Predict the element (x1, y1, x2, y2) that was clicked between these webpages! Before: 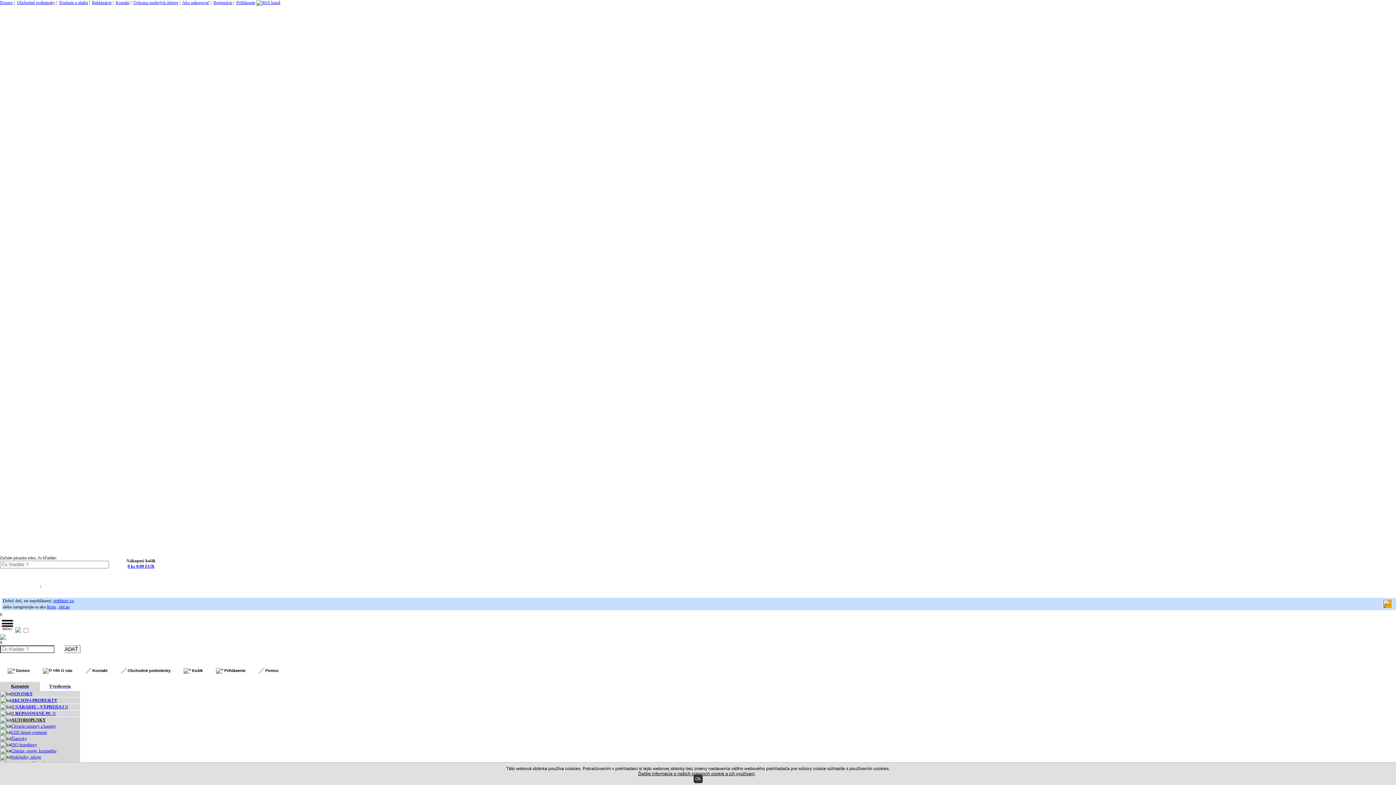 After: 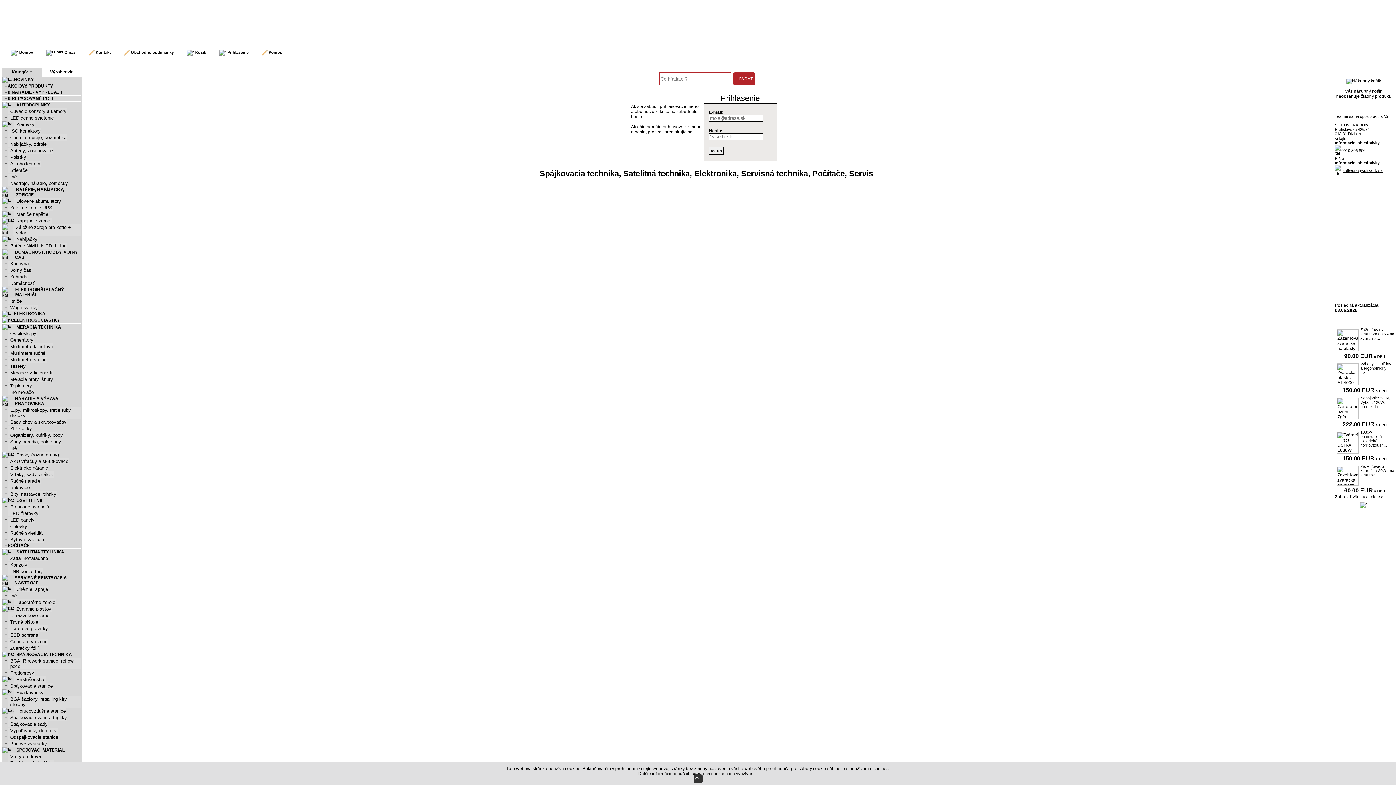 Action: label: Prihlásenie bbox: (42, 584, 61, 589)